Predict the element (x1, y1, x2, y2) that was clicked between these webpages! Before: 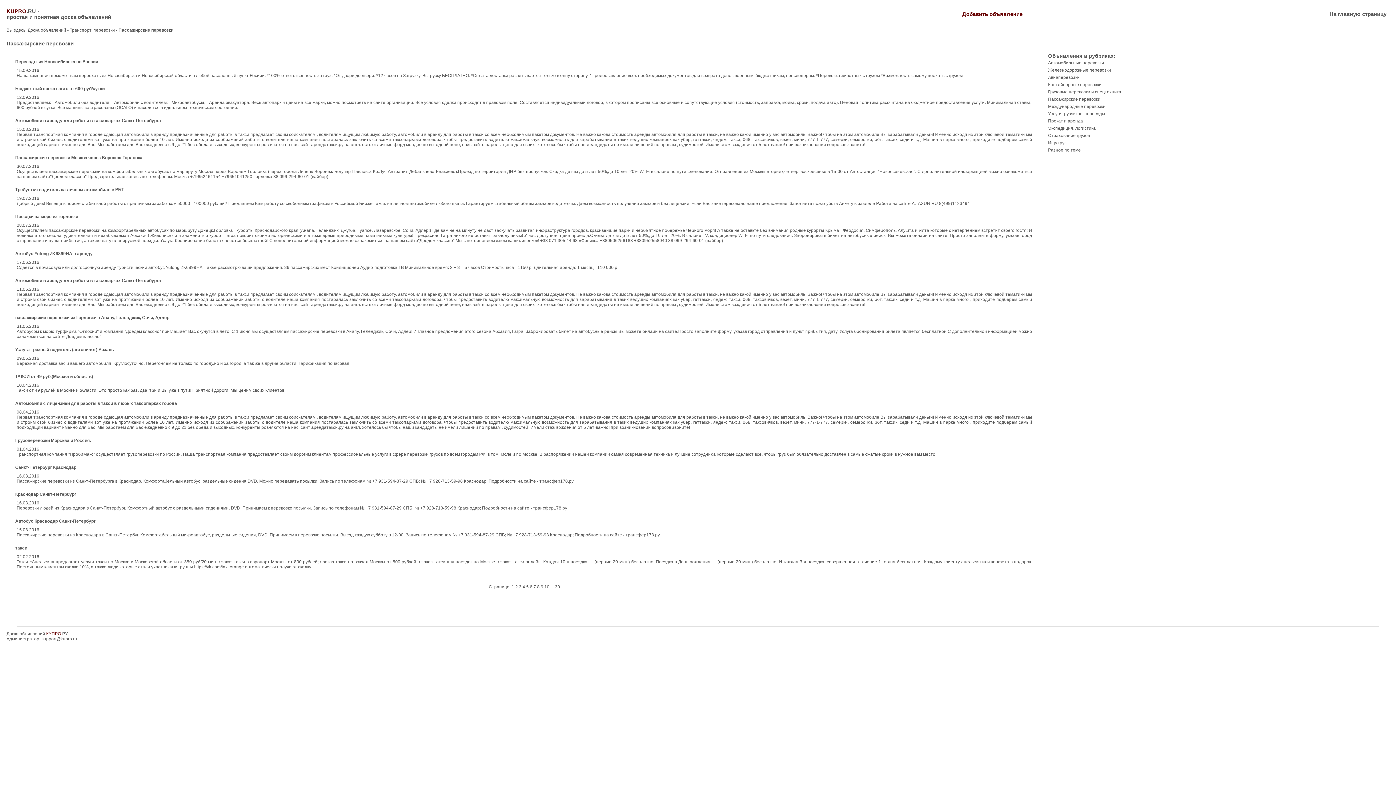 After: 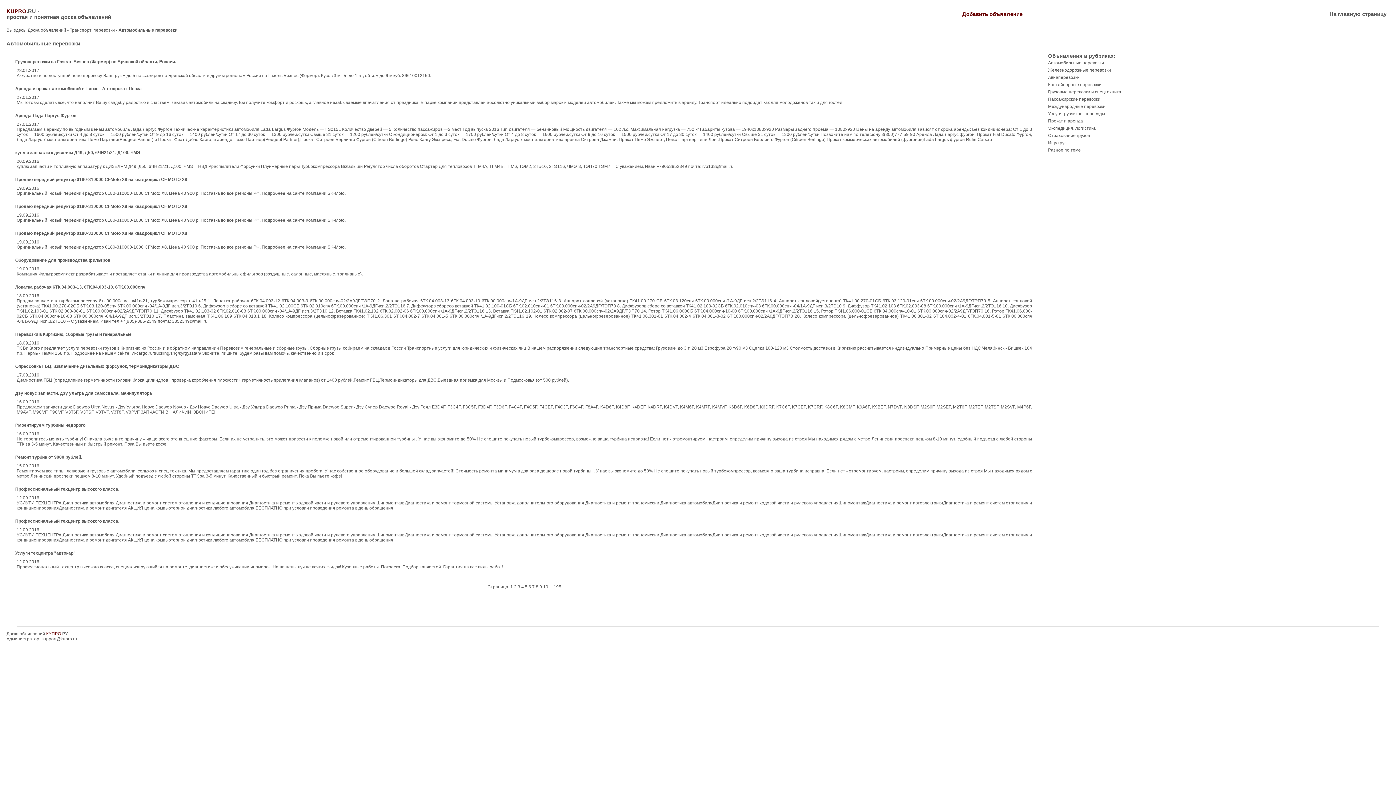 Action: label: Автомобильные перевозки bbox: (1048, 60, 1104, 65)